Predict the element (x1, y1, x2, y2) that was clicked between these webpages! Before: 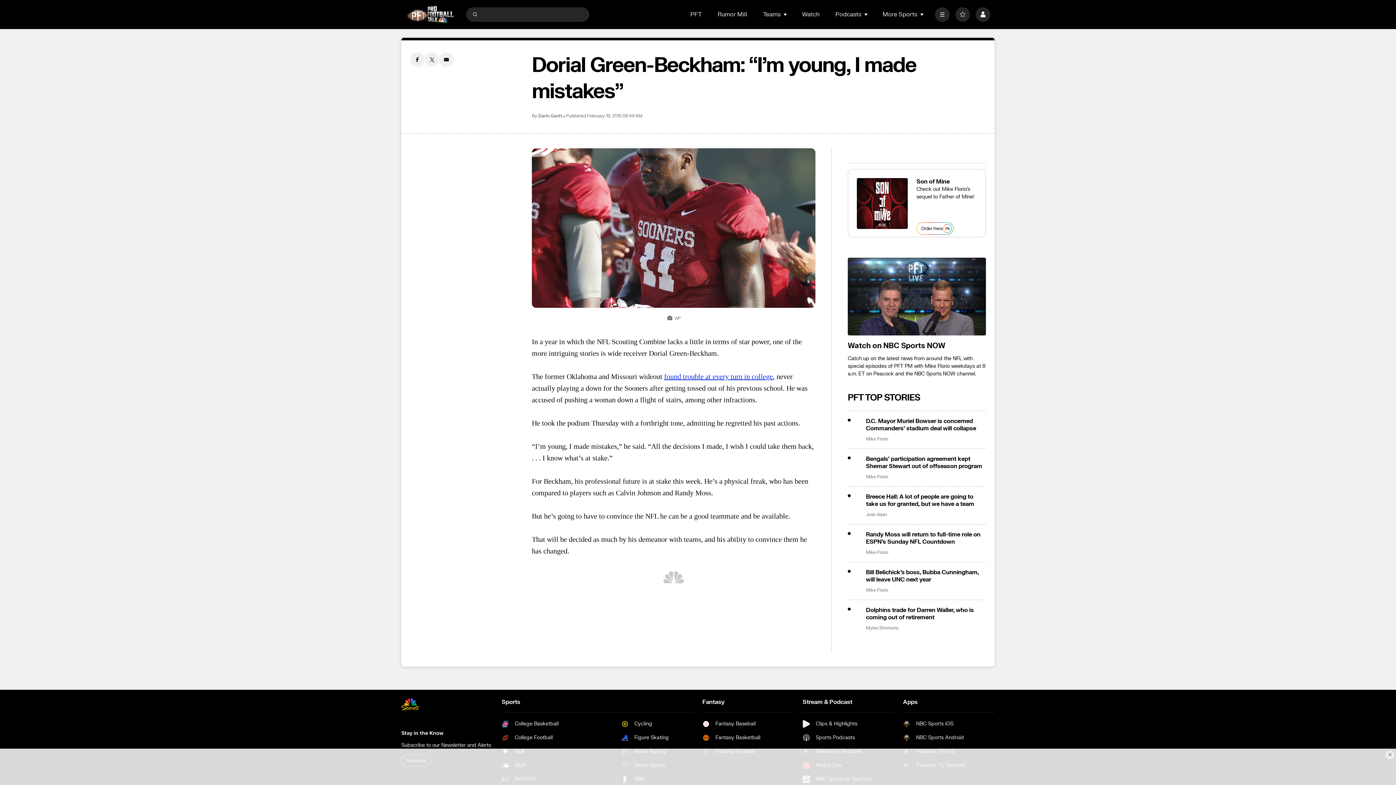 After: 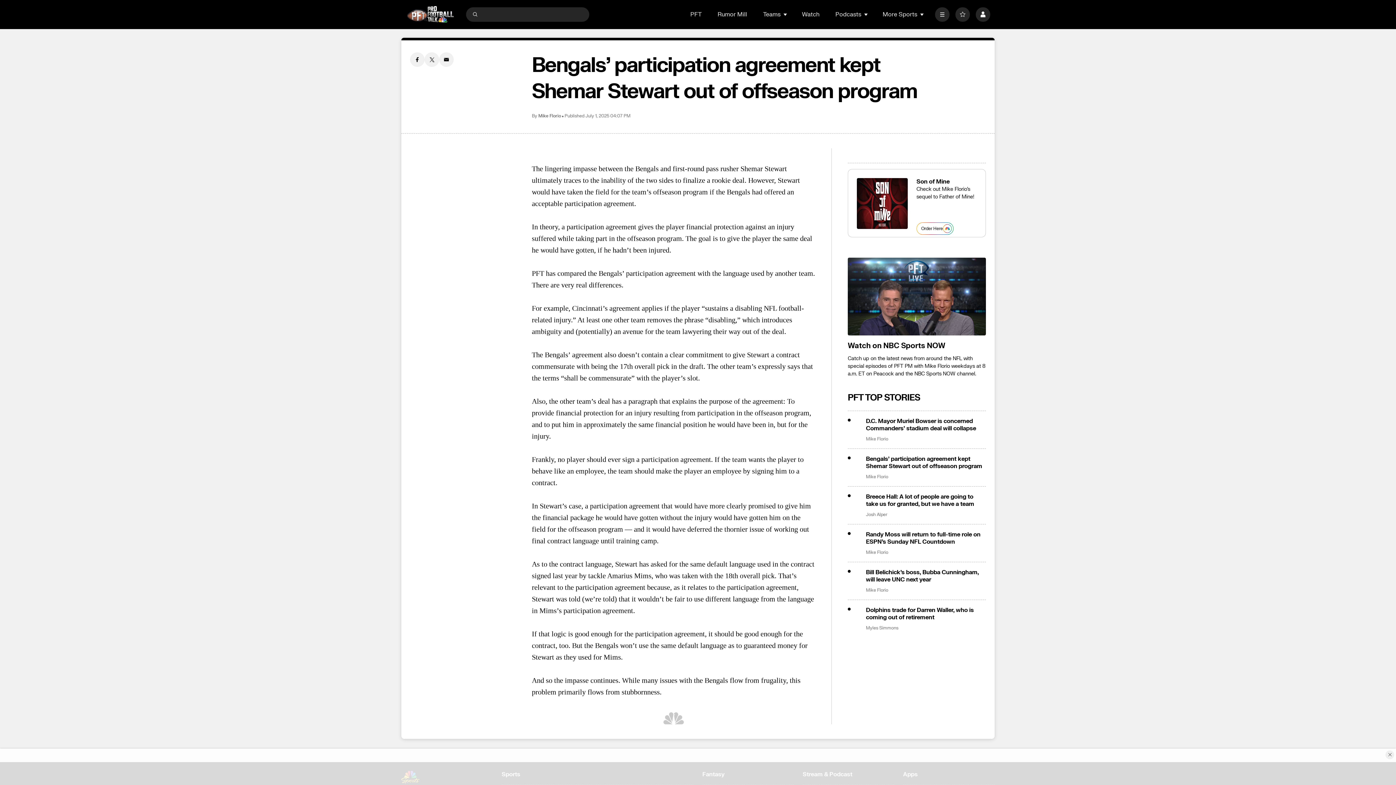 Action: bbox: (866, 455, 986, 470) label: Bengals’ participation agreement kept Shemar Stewart out of offseason program